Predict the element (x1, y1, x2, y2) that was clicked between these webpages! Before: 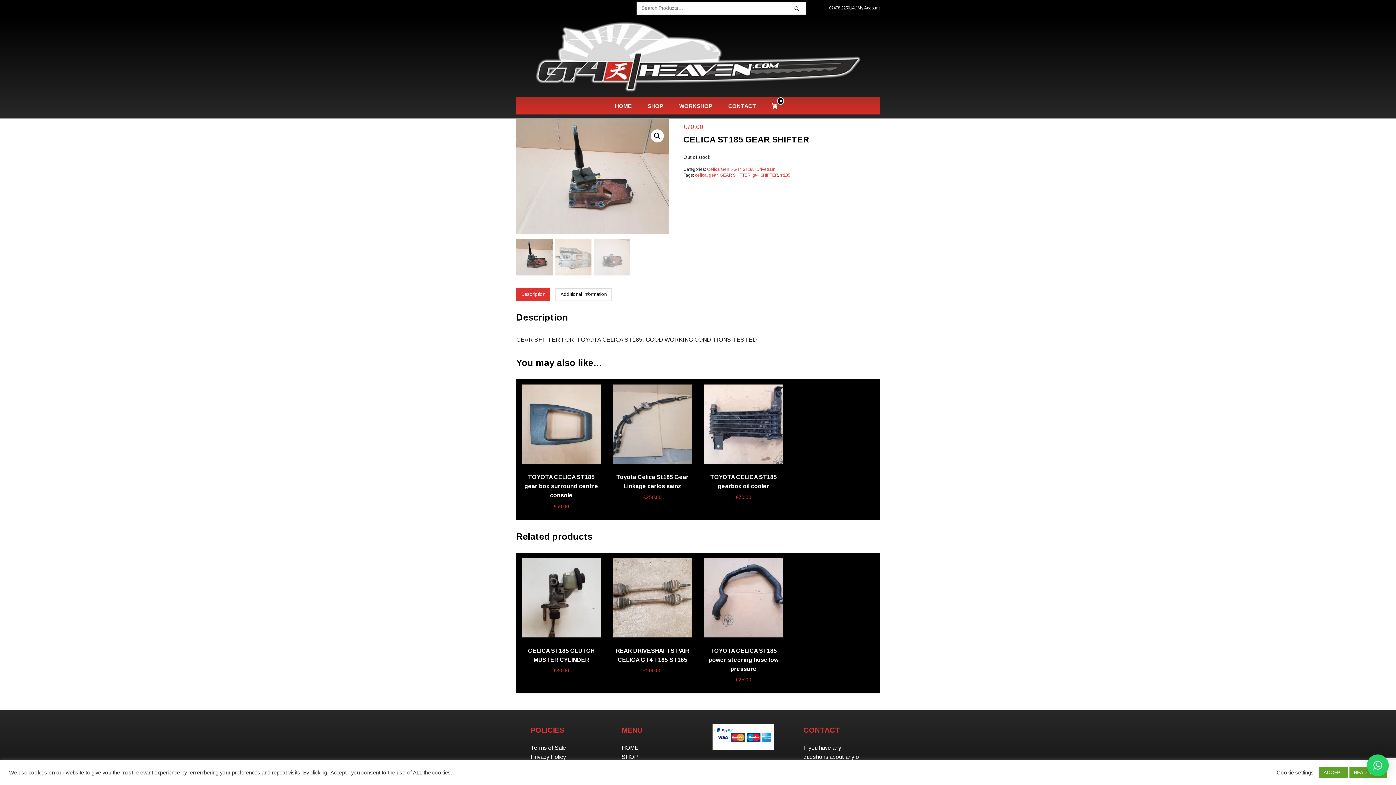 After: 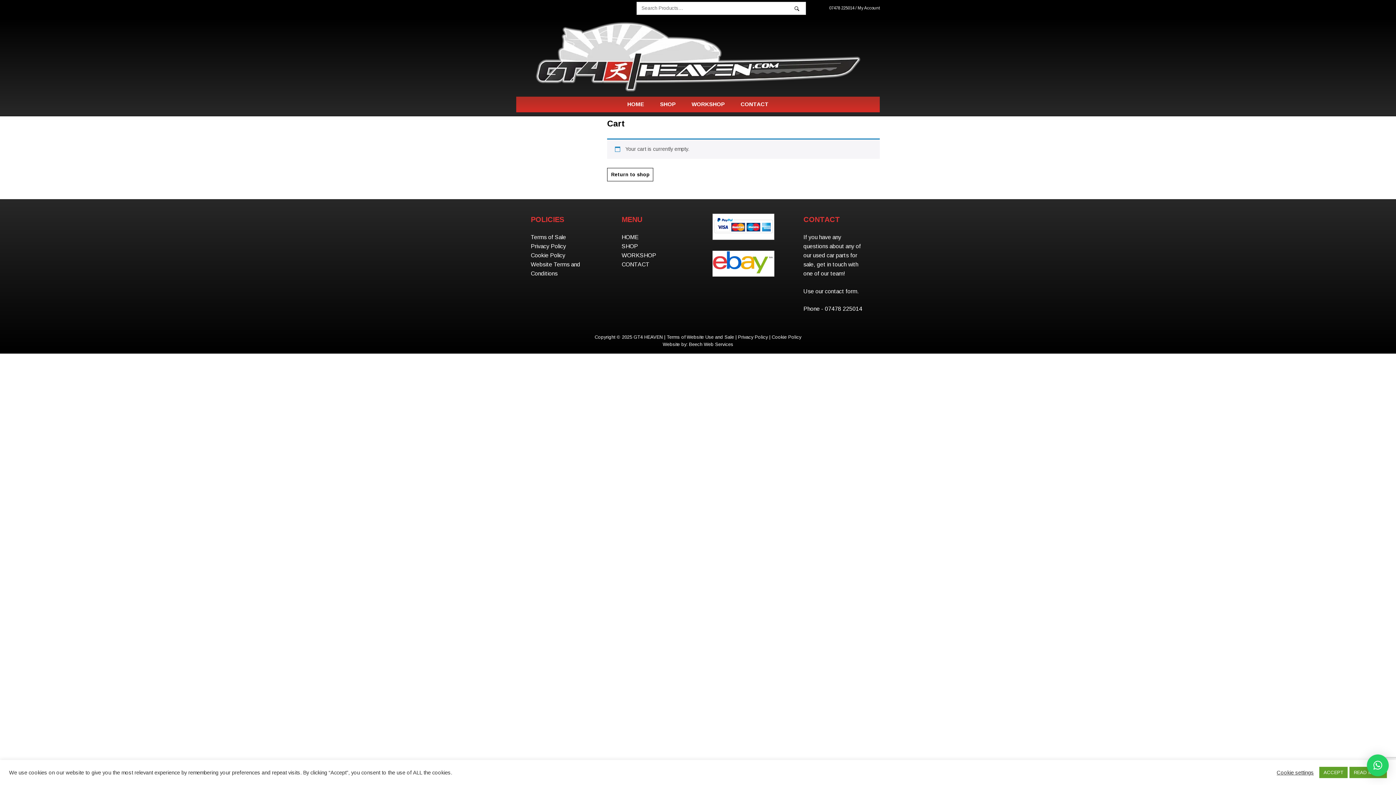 Action: bbox: (769, 99, 788, 110) label: View shopping cart
 0